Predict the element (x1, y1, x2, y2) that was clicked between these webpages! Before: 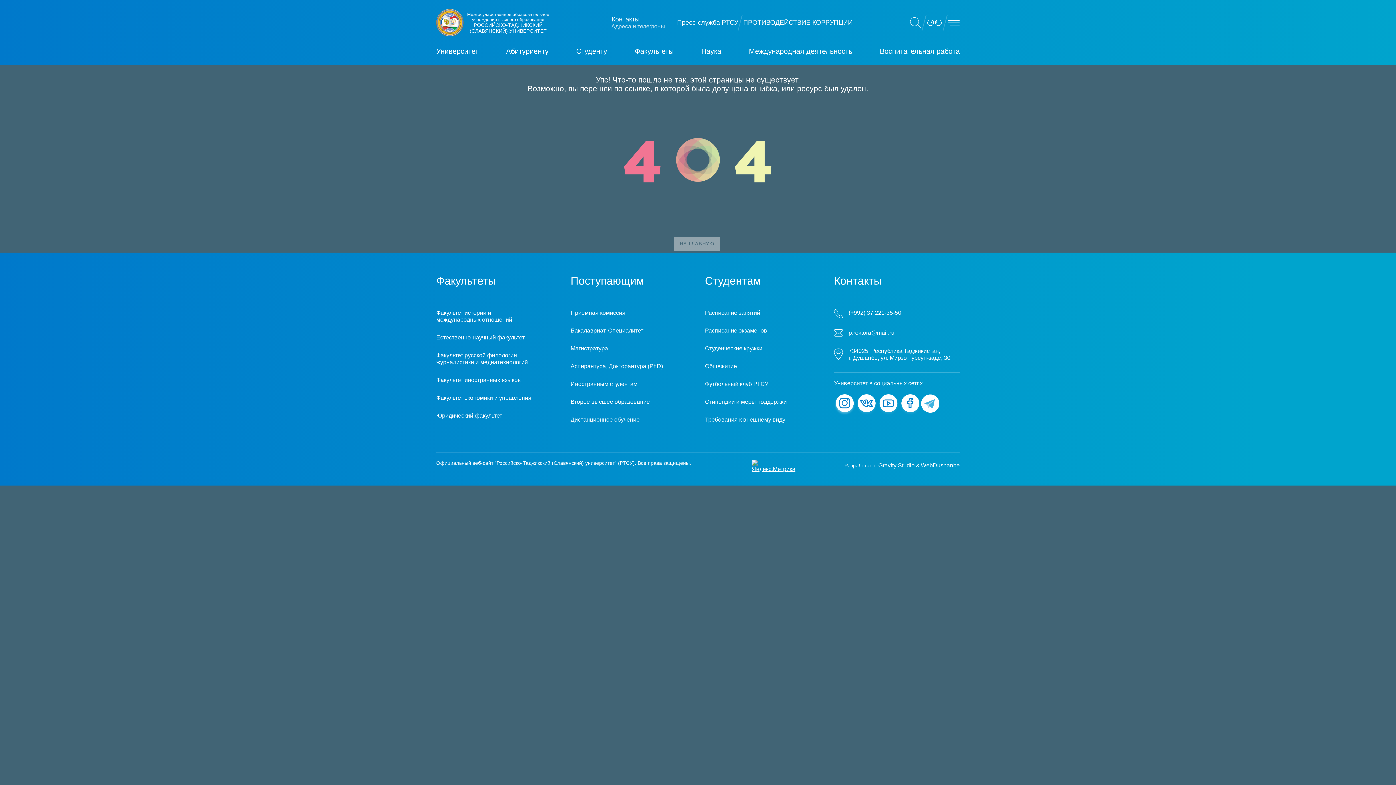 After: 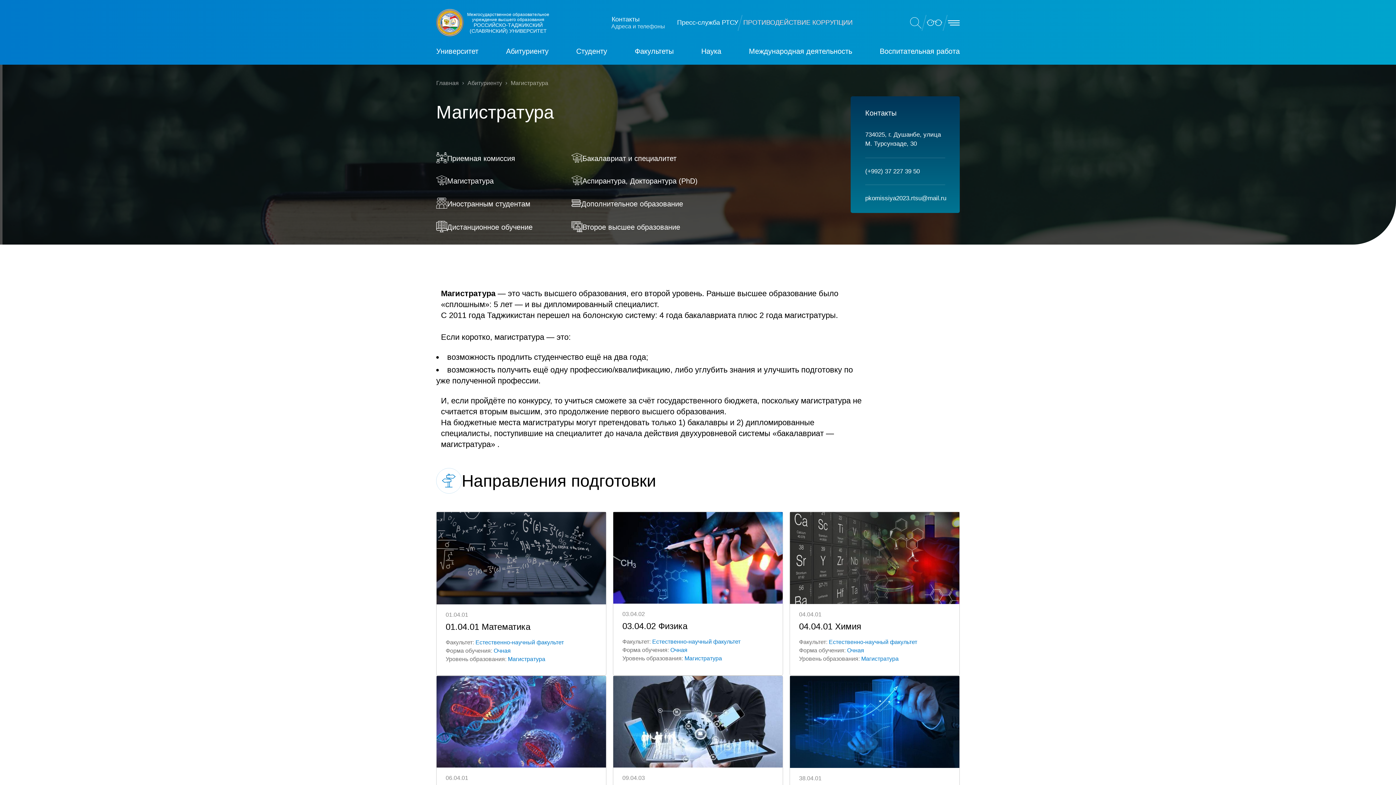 Action: bbox: (570, 345, 608, 351) label: Магистратура